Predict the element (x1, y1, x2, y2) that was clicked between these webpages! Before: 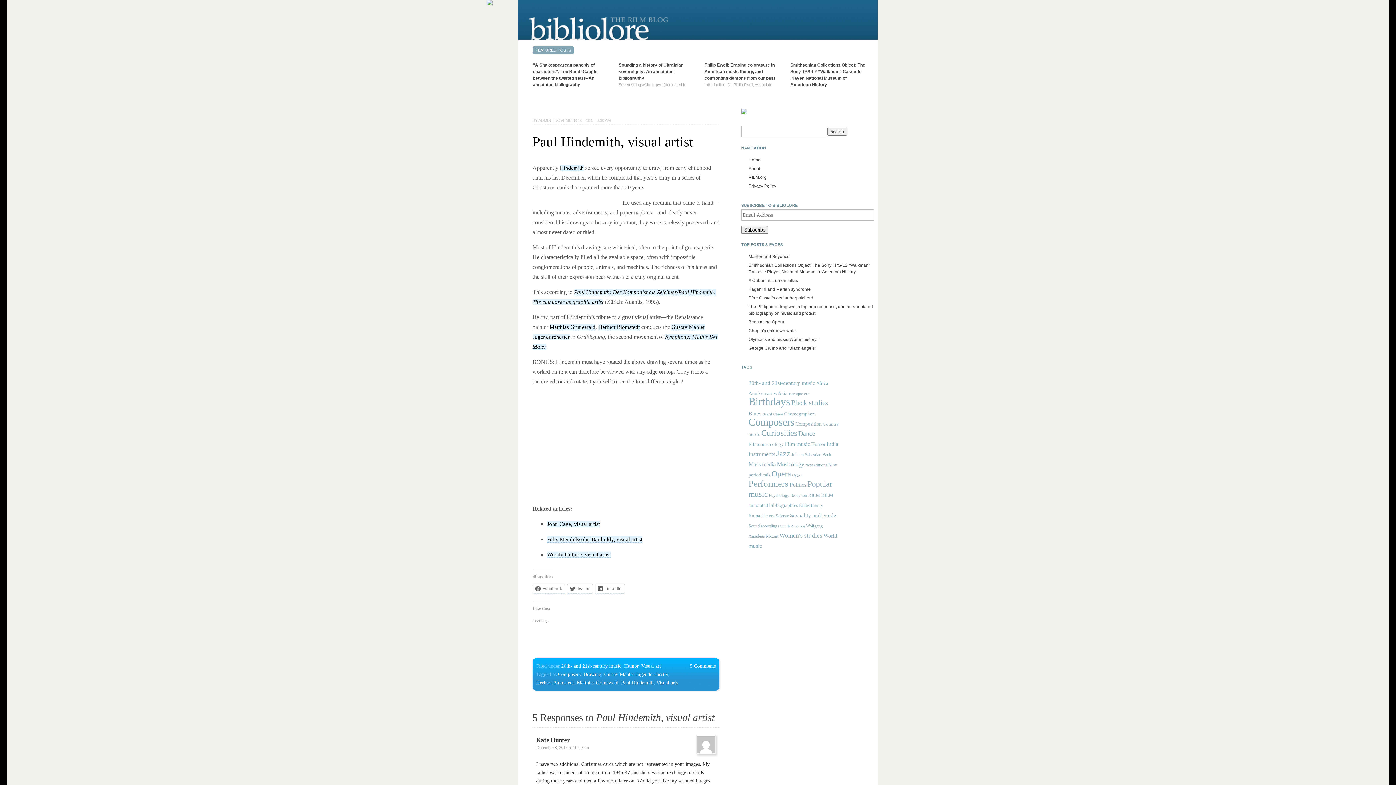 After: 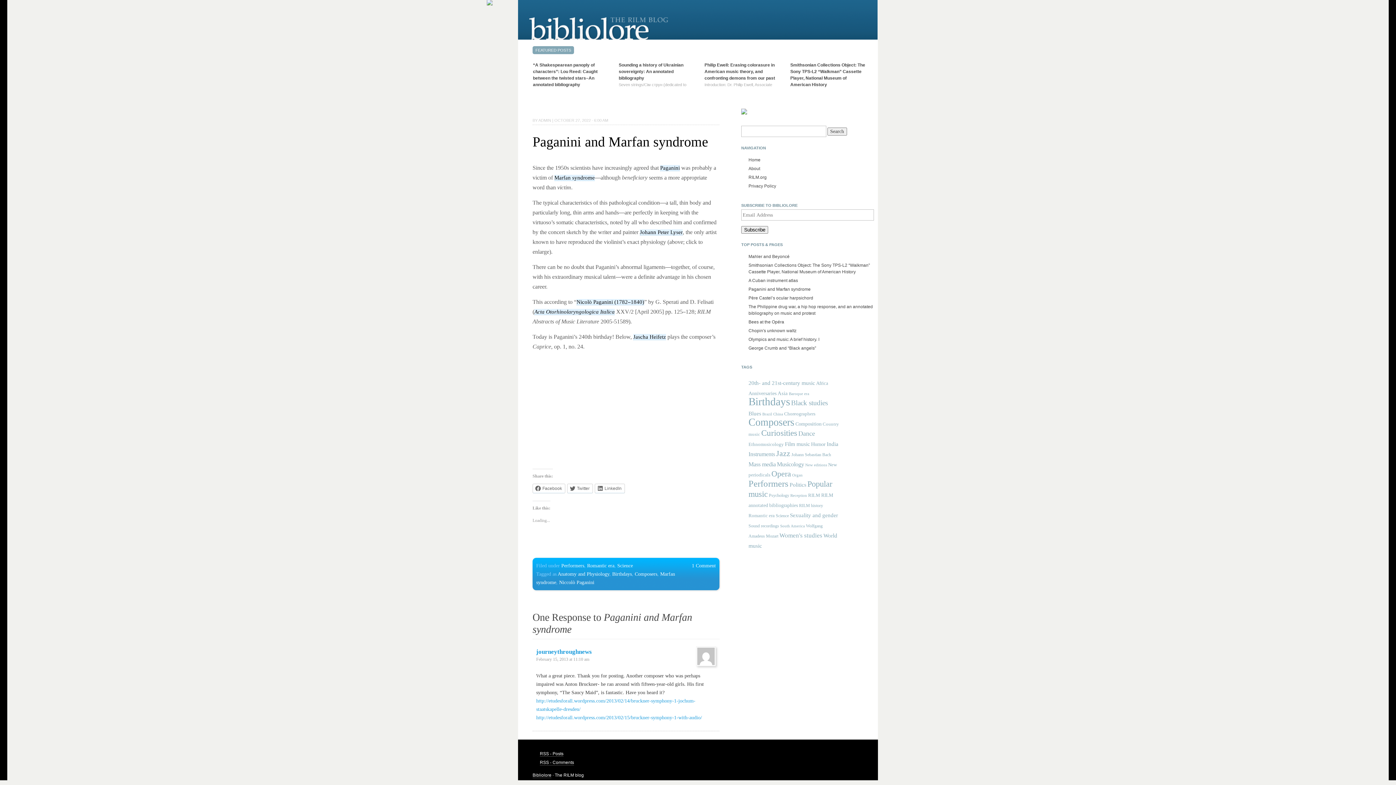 Action: label: Paganini and Marfan syndrome bbox: (748, 286, 810, 291)